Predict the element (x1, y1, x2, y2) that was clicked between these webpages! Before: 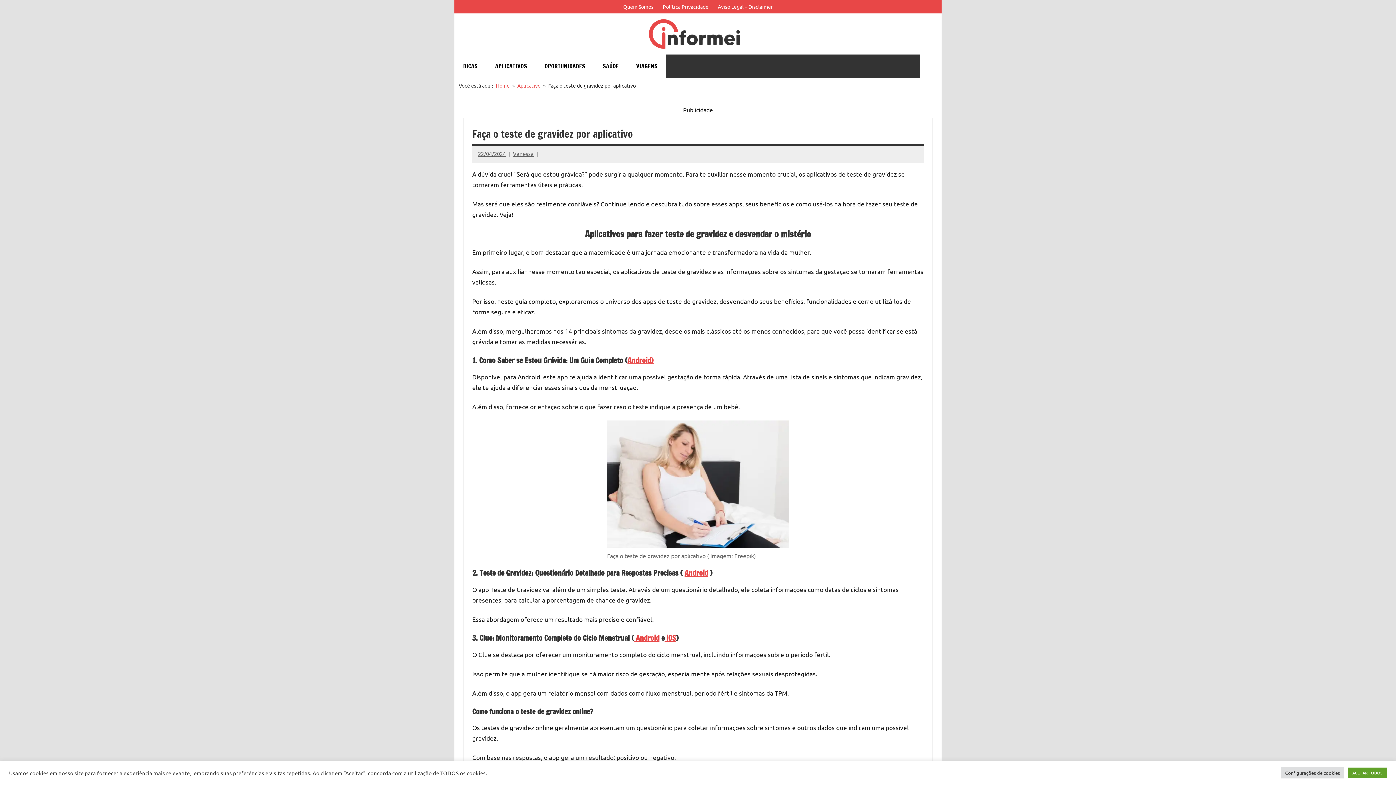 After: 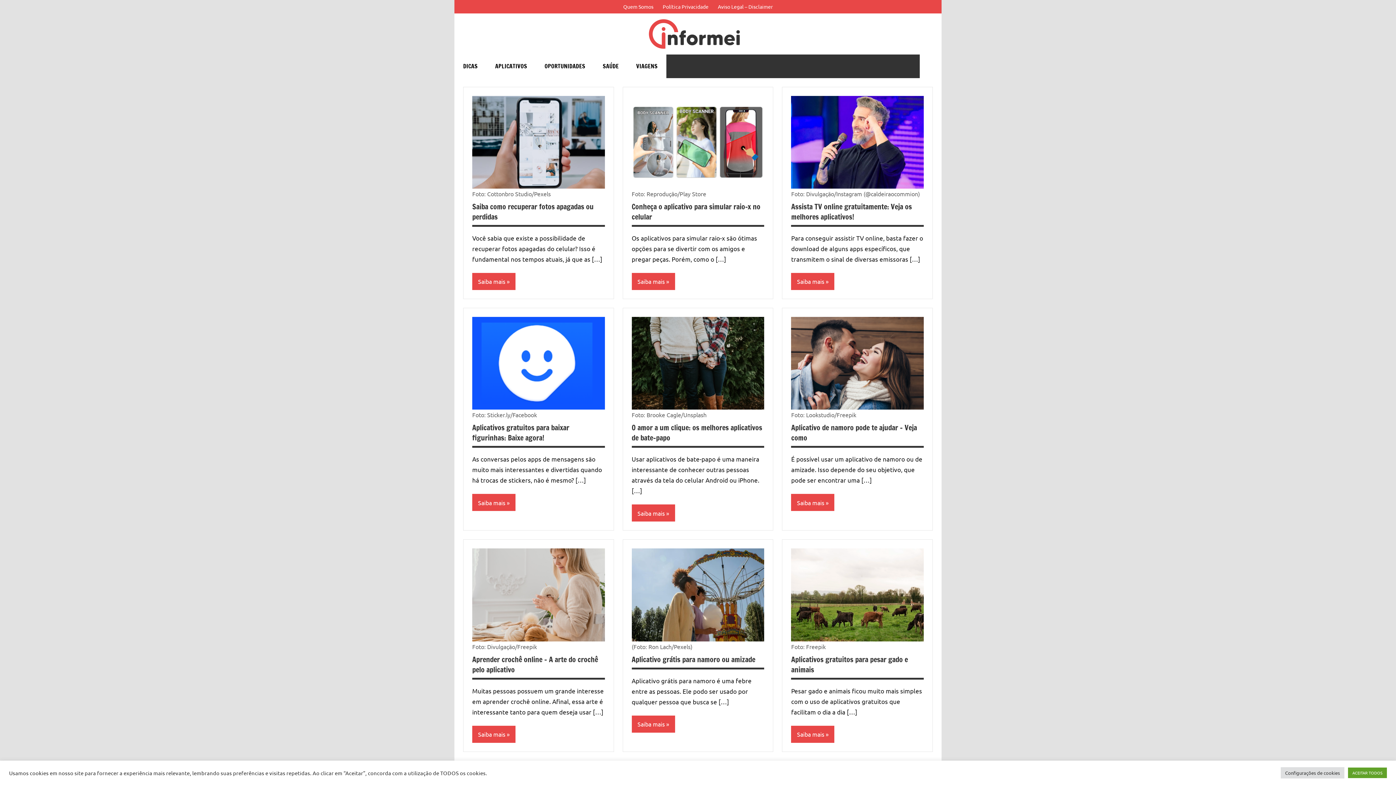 Action: bbox: (649, 20, 740, 27)